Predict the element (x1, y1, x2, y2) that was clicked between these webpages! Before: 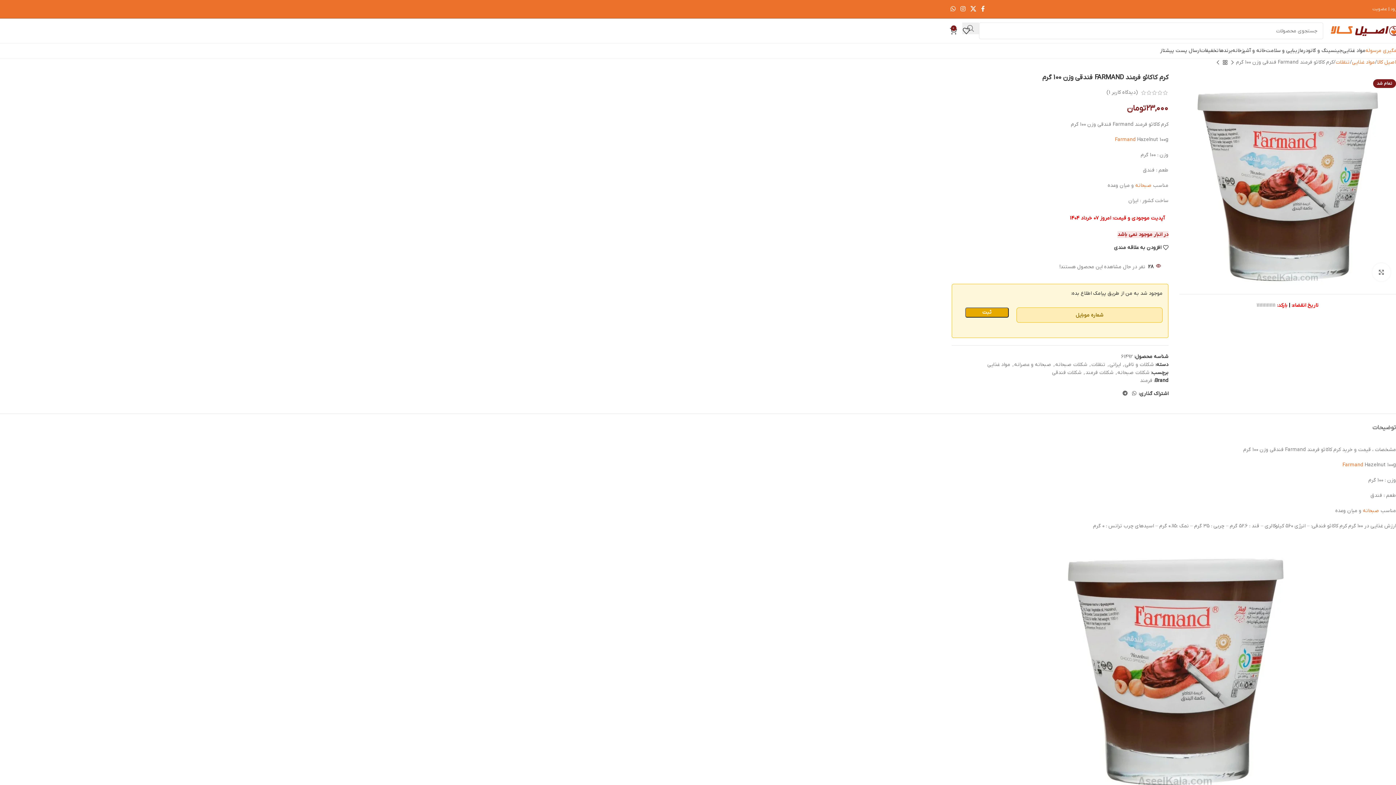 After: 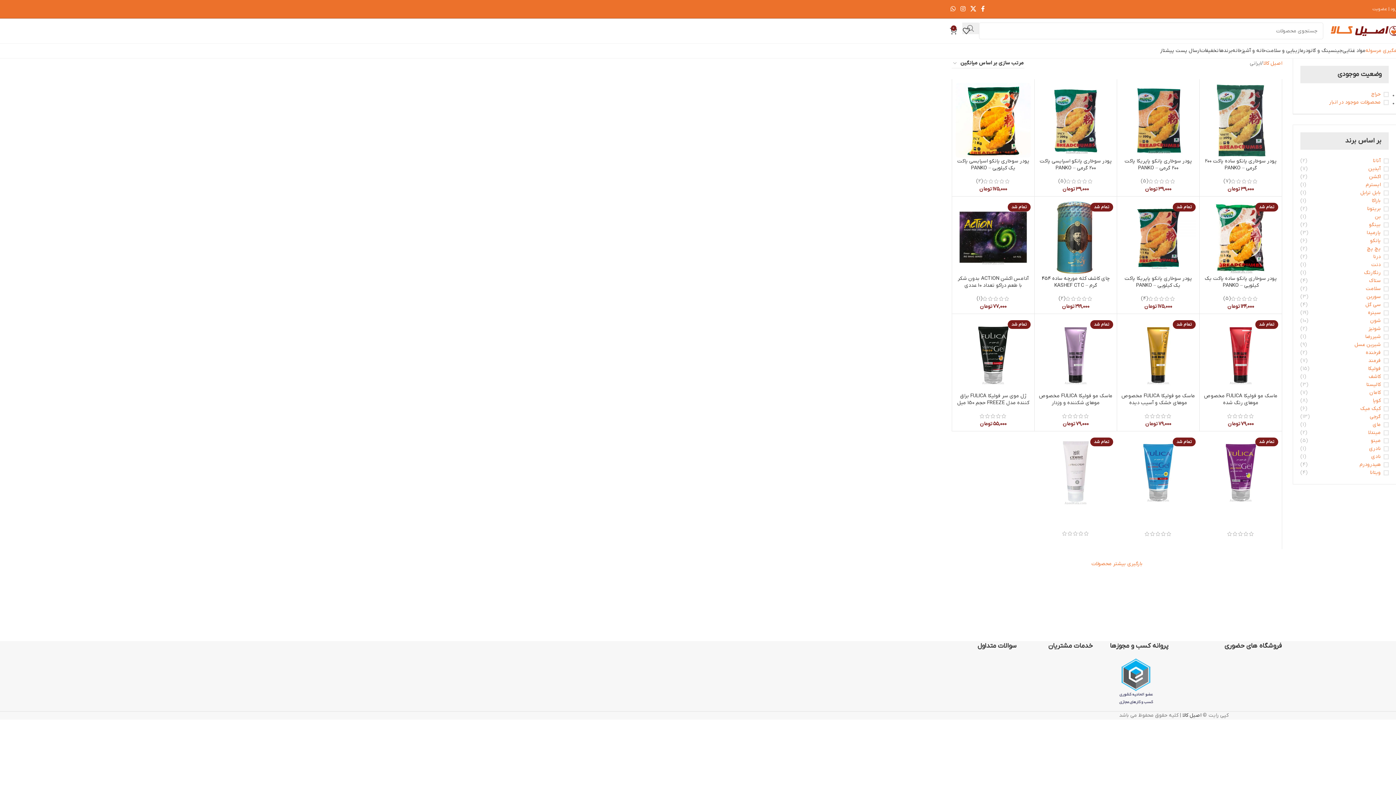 Action: bbox: (1363, 507, 1379, 514) label: صبحانه